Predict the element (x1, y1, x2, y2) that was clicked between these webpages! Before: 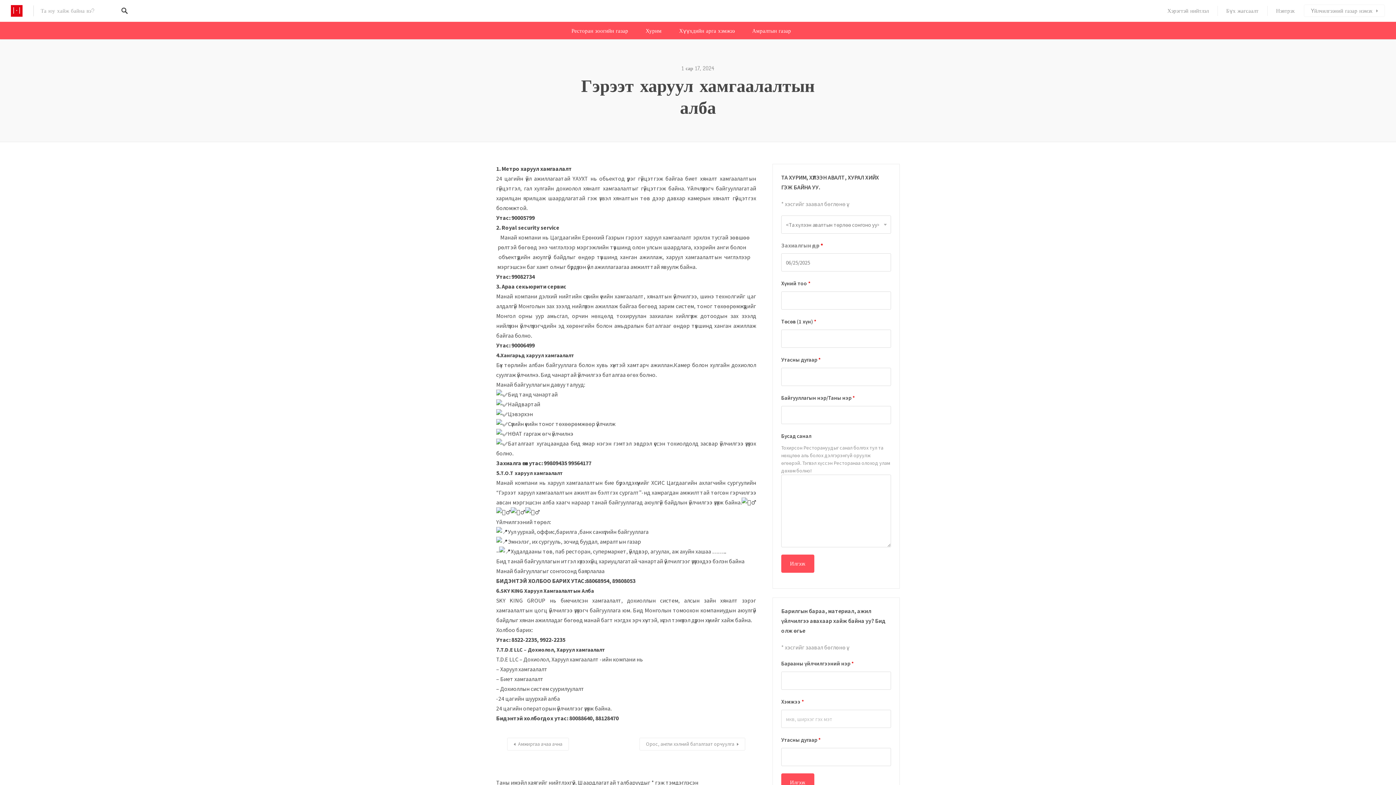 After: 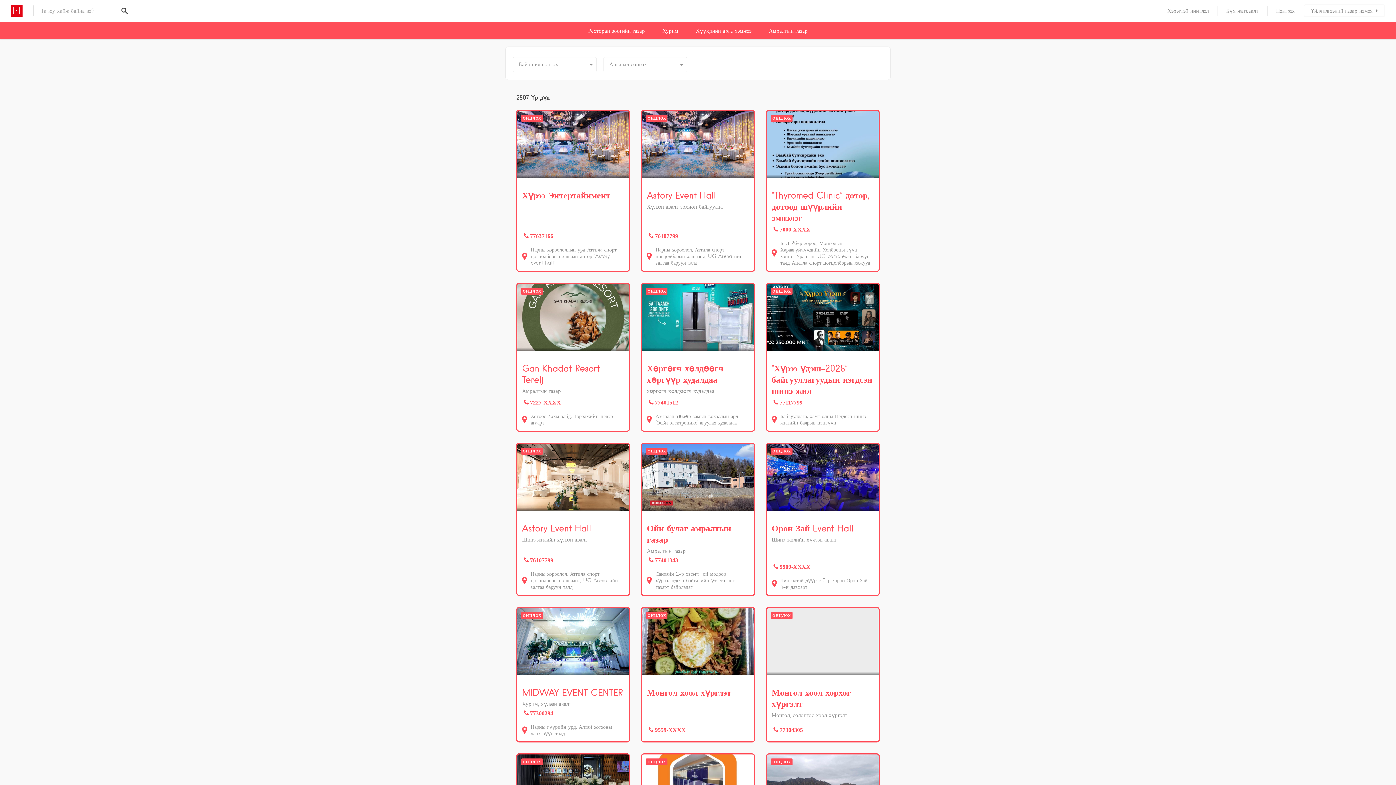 Action: bbox: (114, 0, 135, 21)